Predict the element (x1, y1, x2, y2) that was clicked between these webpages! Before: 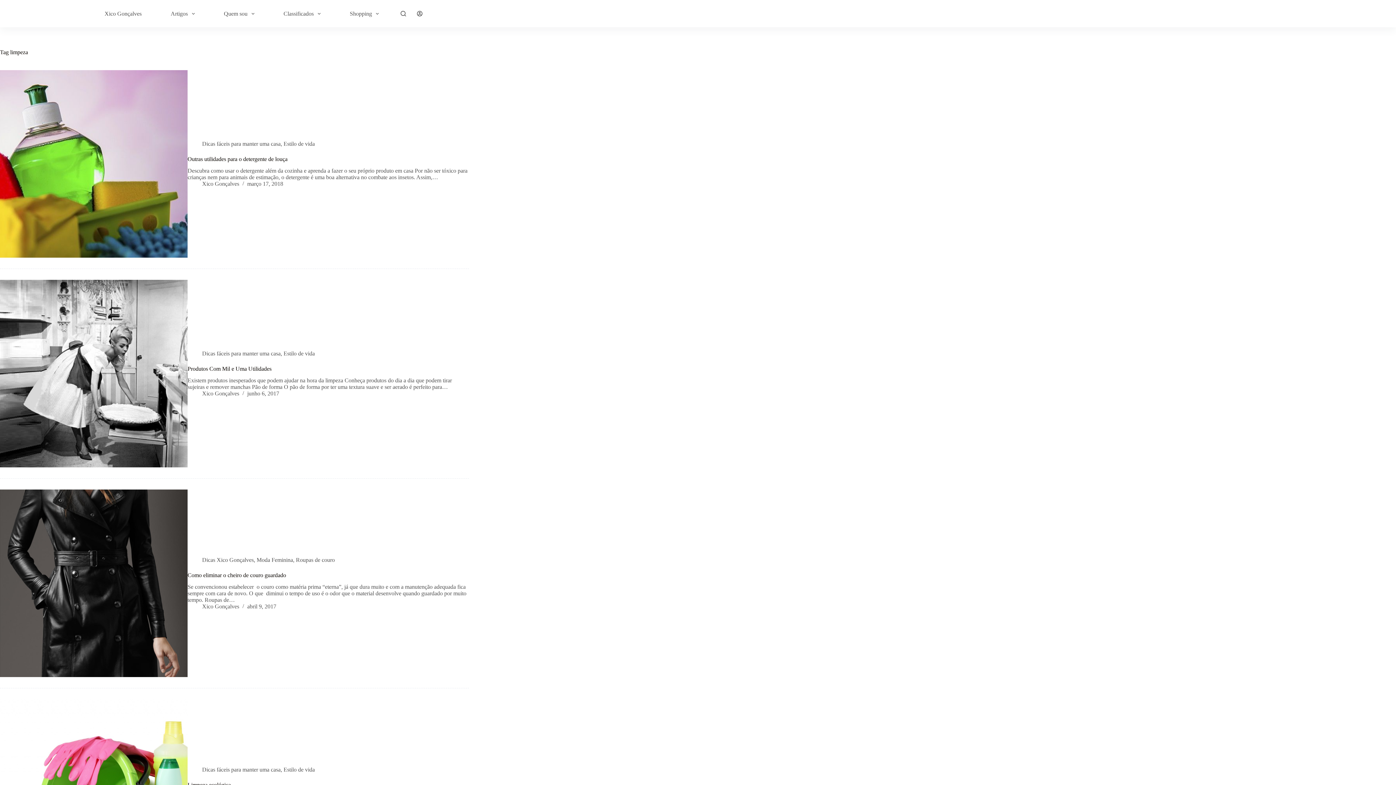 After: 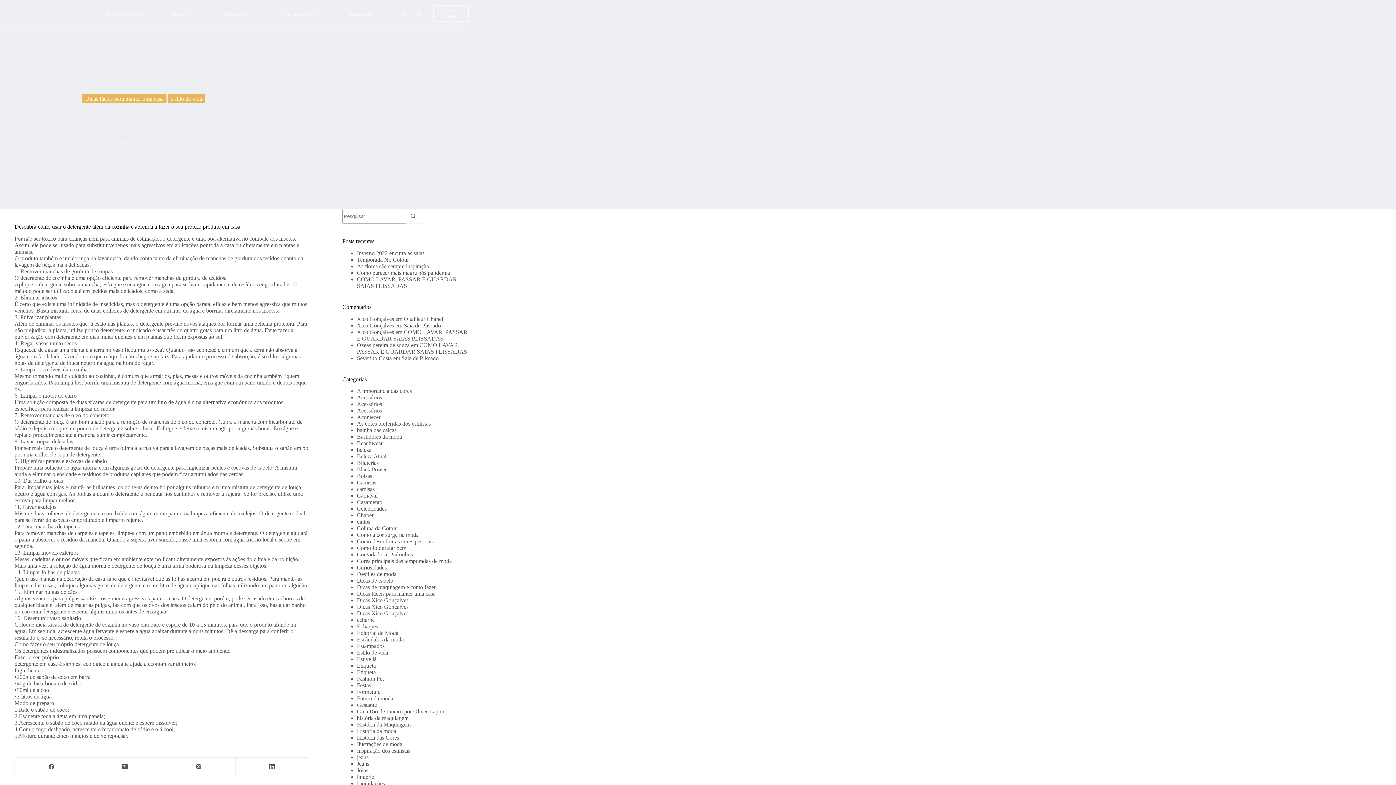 Action: bbox: (187, 155, 287, 162) label: Outras utilidades para o detergente de louça